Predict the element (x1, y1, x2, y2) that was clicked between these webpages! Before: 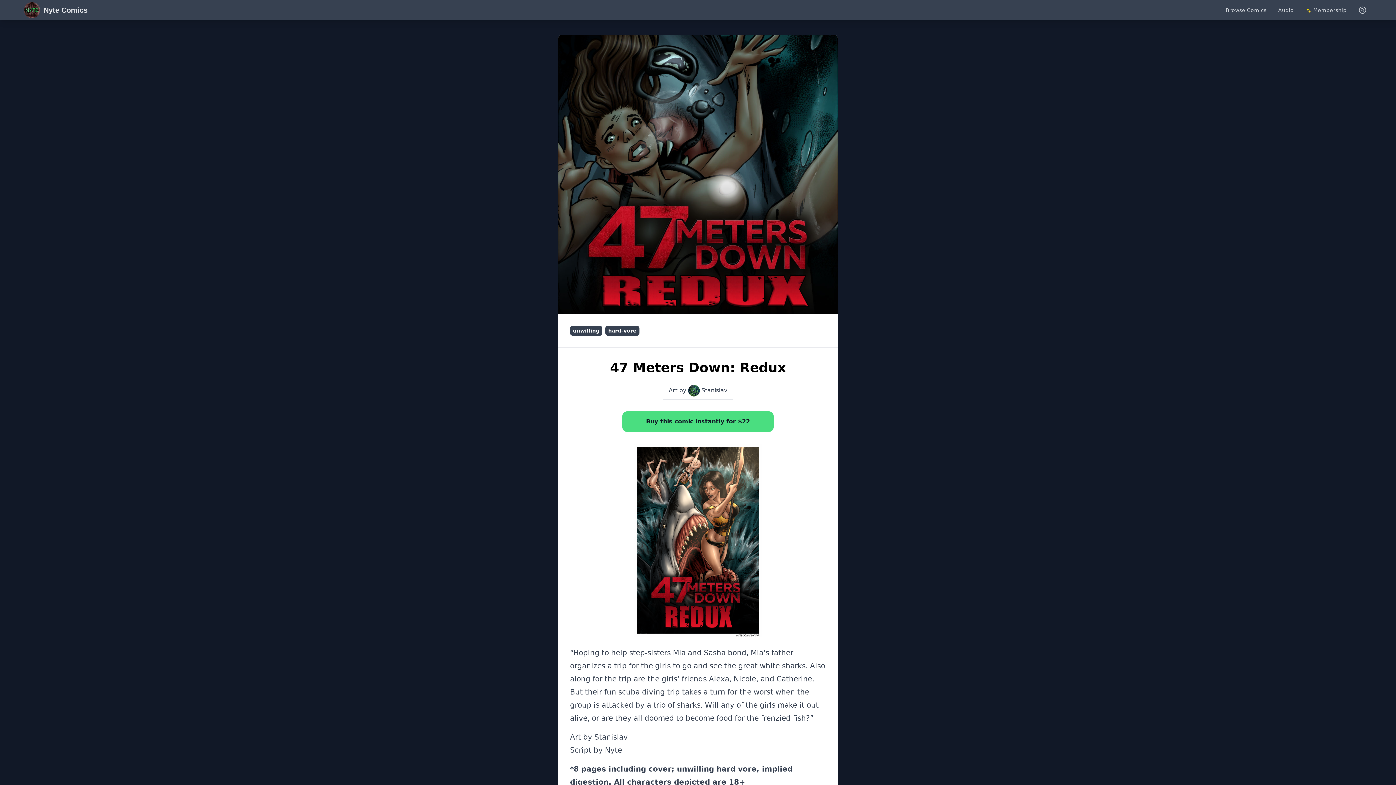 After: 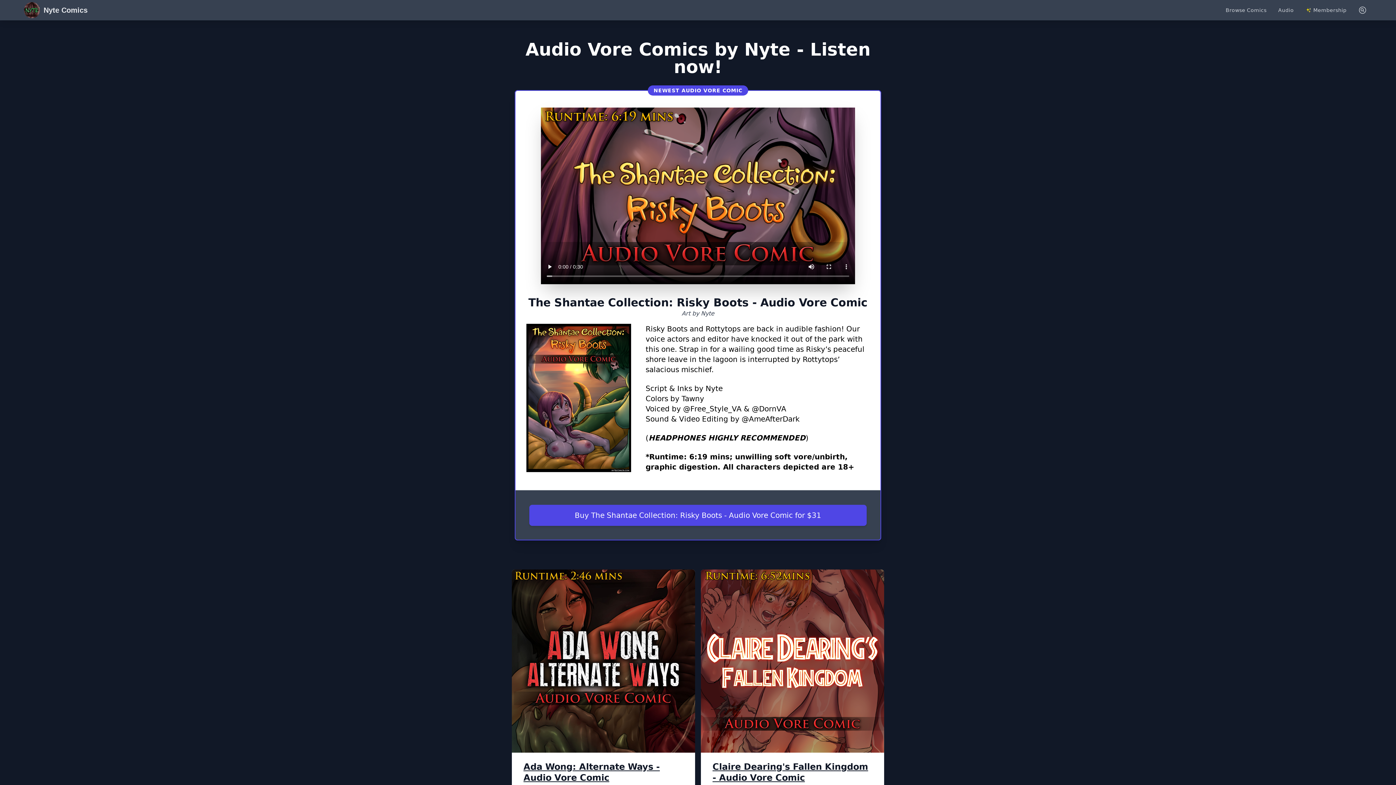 Action: bbox: (1272, 3, 1299, 16) label: Audio